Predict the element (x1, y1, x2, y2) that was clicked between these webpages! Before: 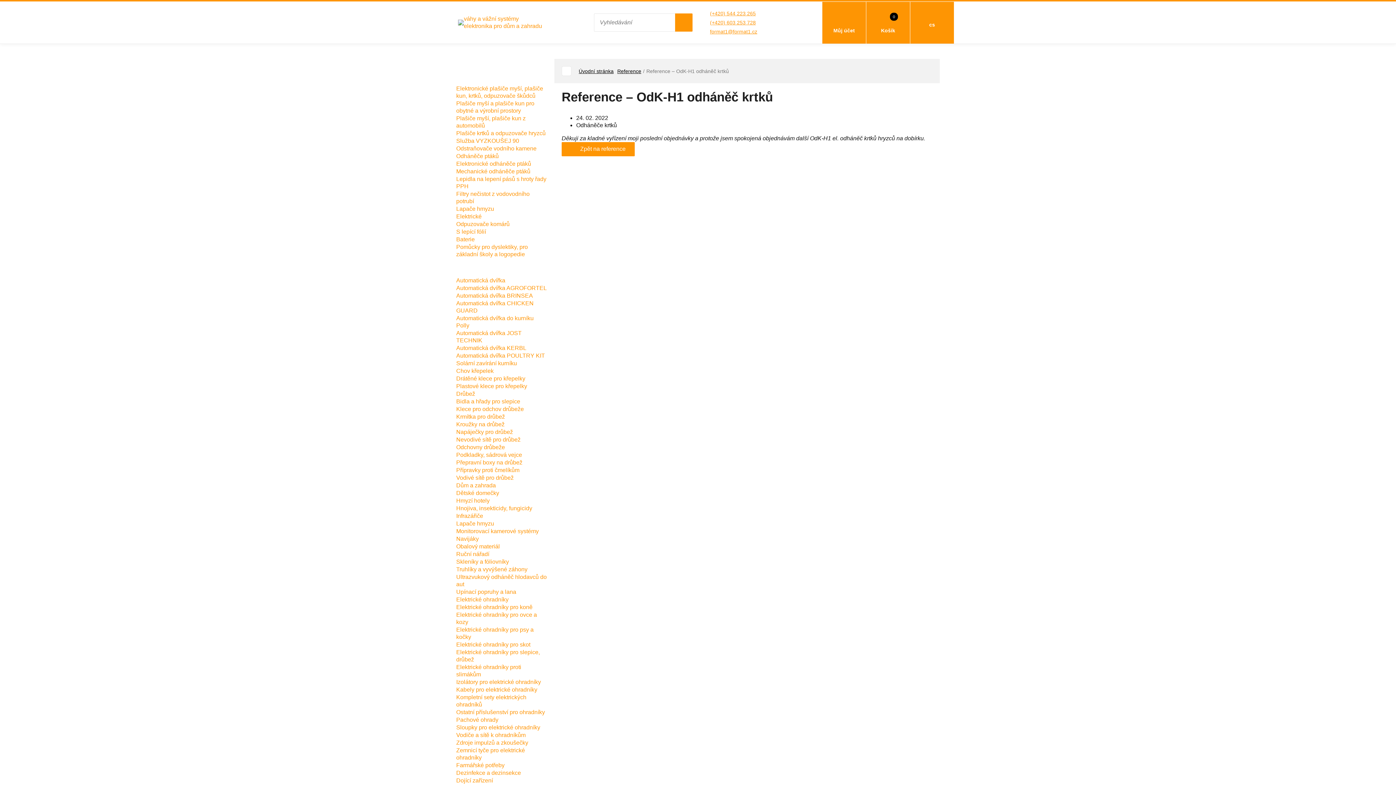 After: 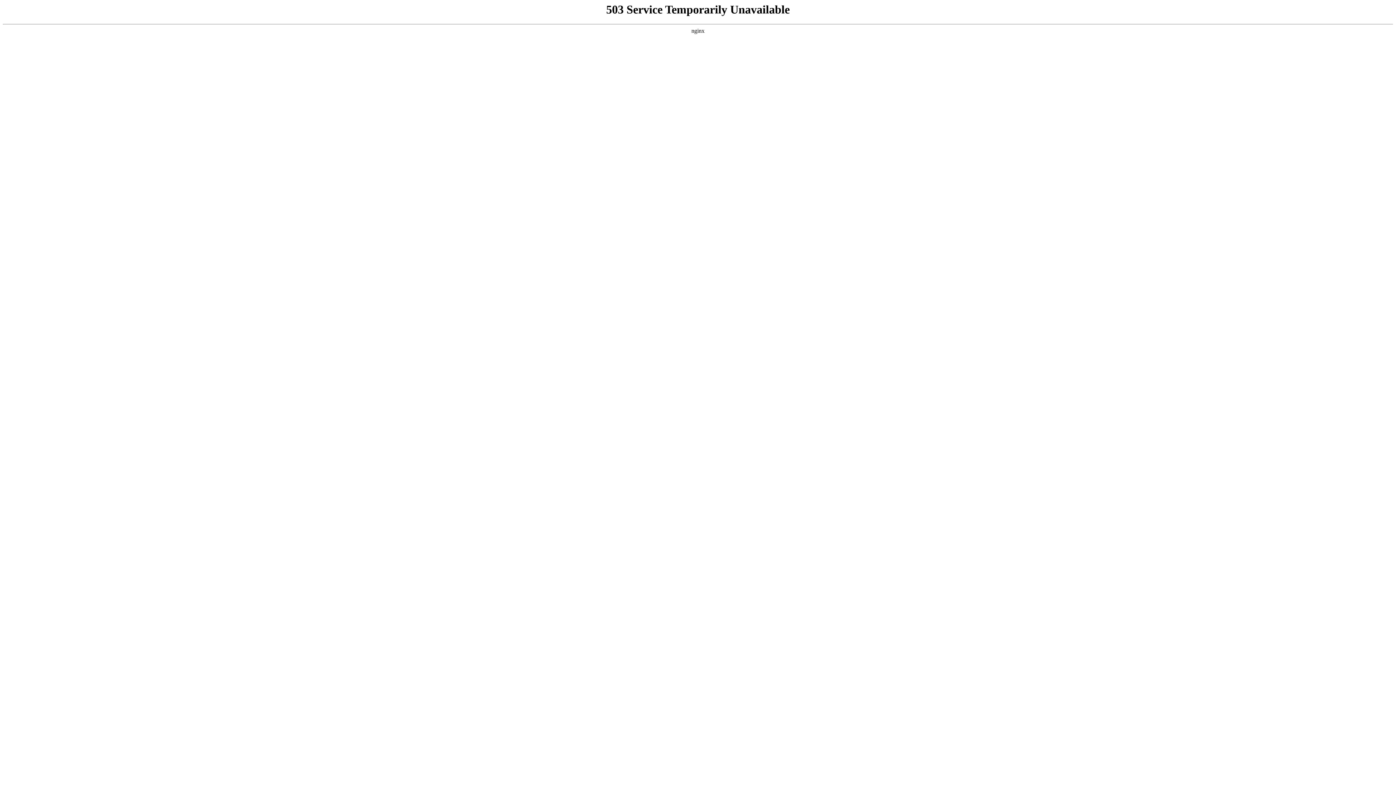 Action: bbox: (456, 717, 498, 723) label: Pachové ohrady